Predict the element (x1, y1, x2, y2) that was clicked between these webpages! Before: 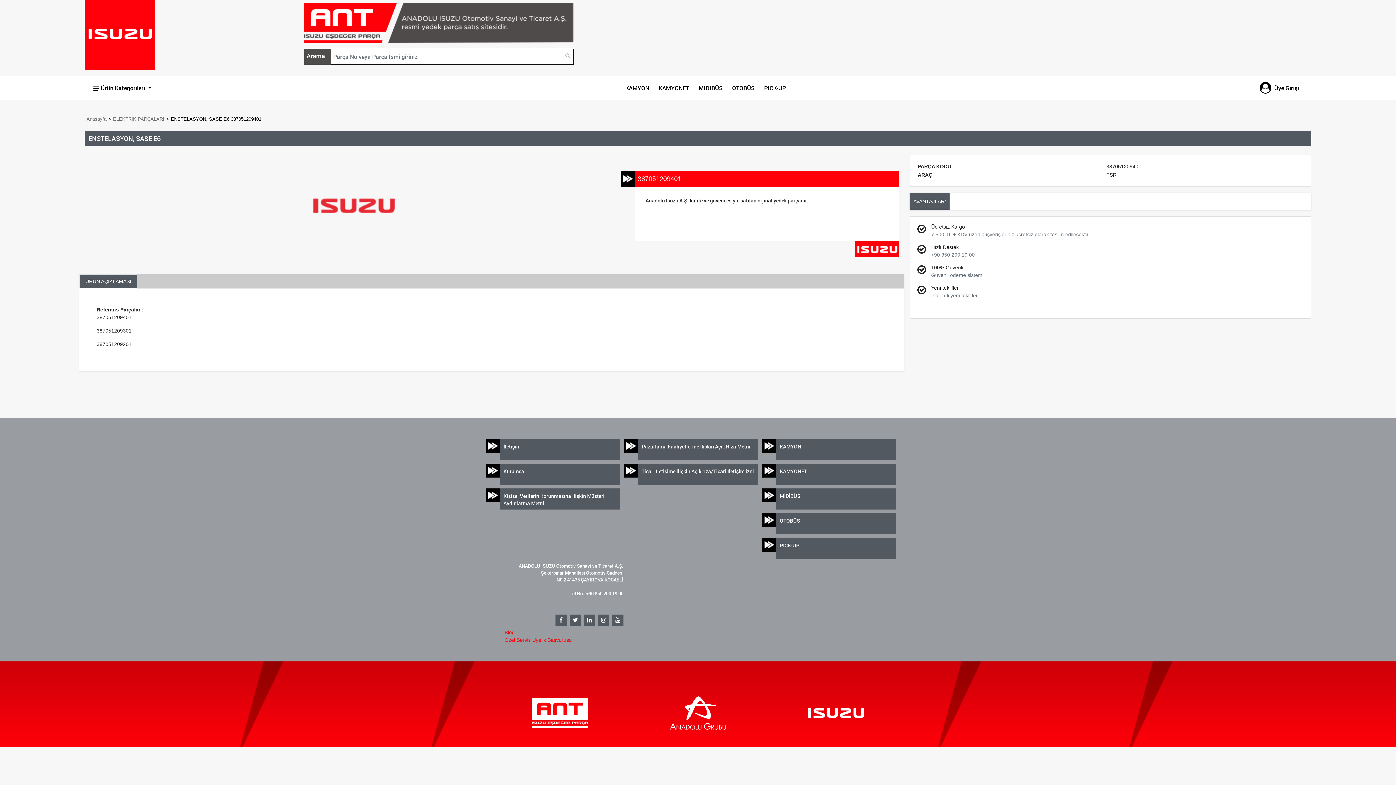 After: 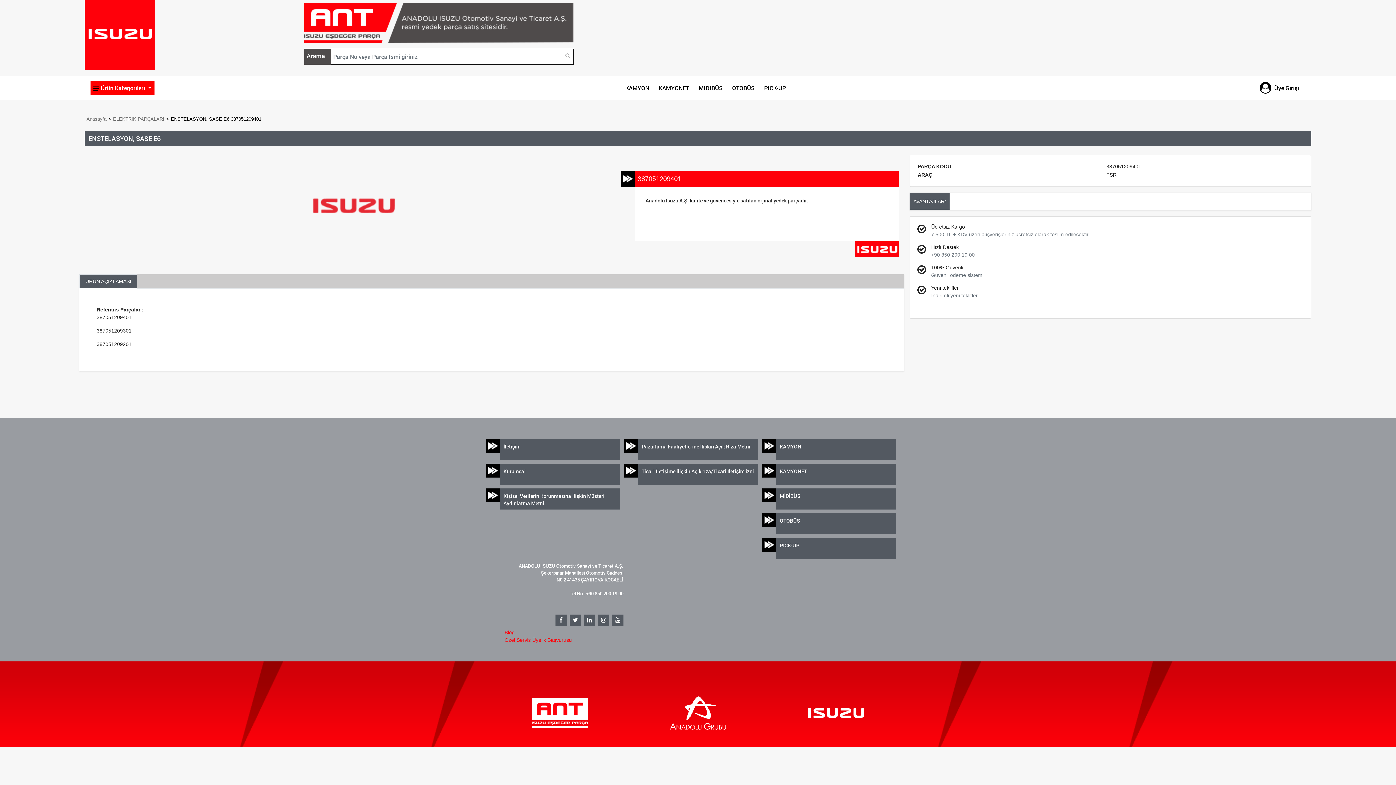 Action: label:  Ürün Kategorileri  bbox: (90, 80, 154, 95)